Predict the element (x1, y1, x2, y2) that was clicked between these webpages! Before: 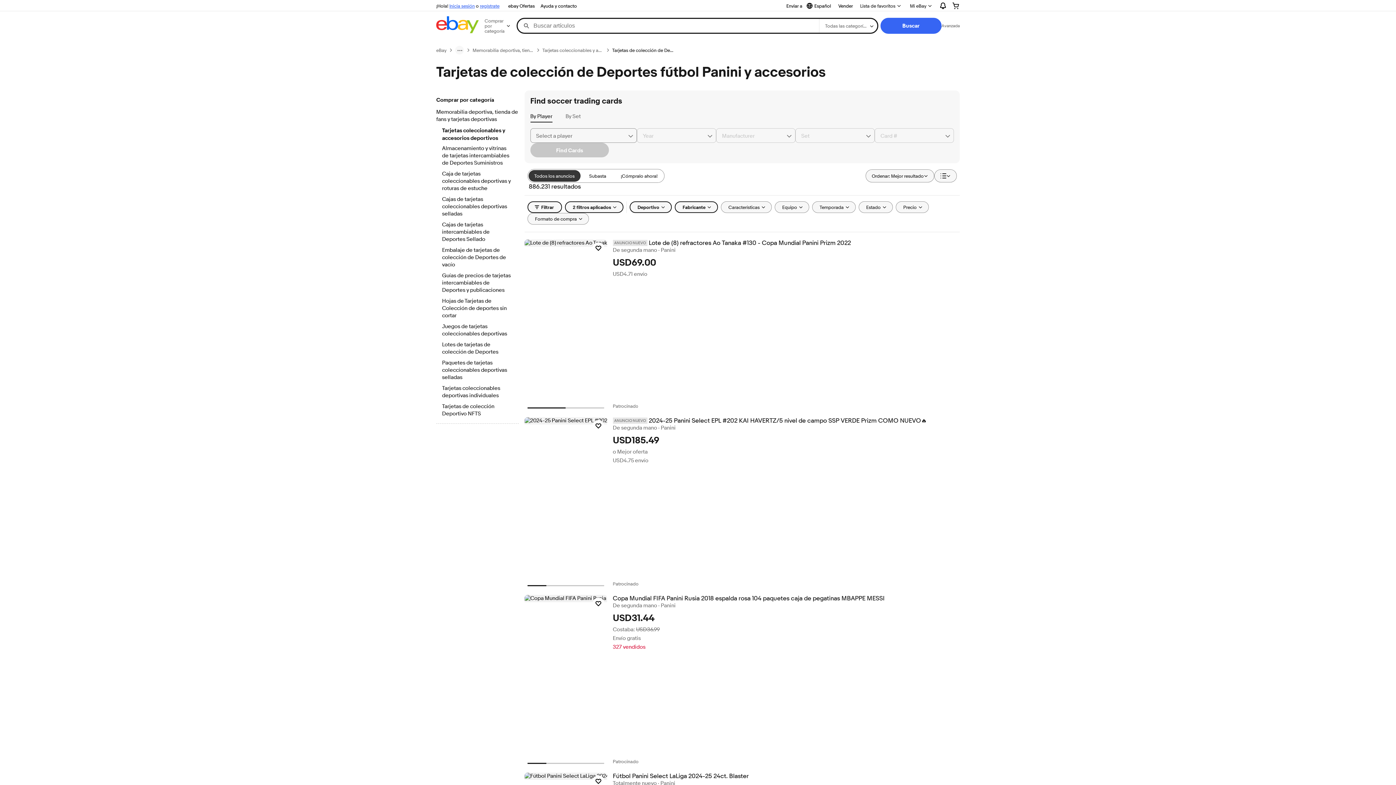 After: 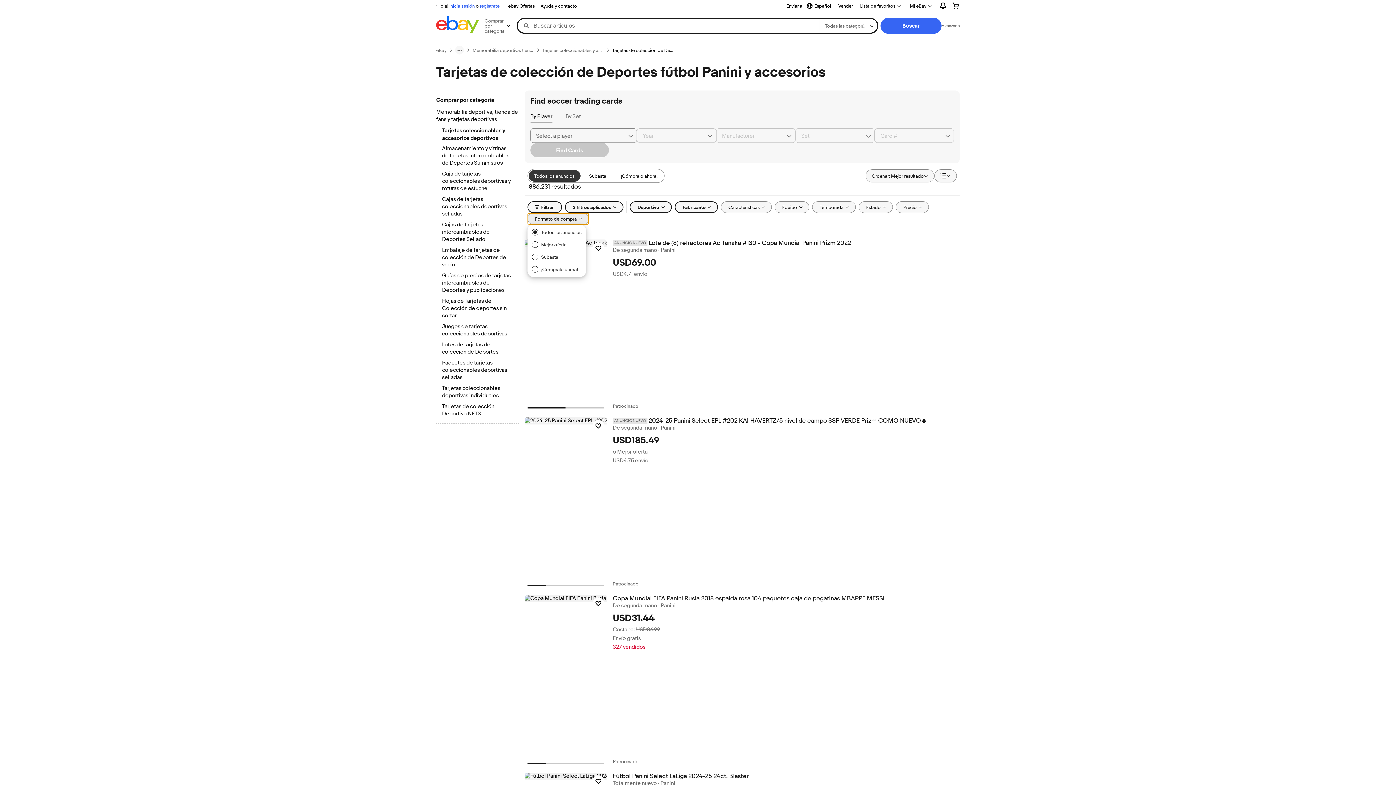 Action: label: Formato de compra bbox: (527, 213, 588, 224)